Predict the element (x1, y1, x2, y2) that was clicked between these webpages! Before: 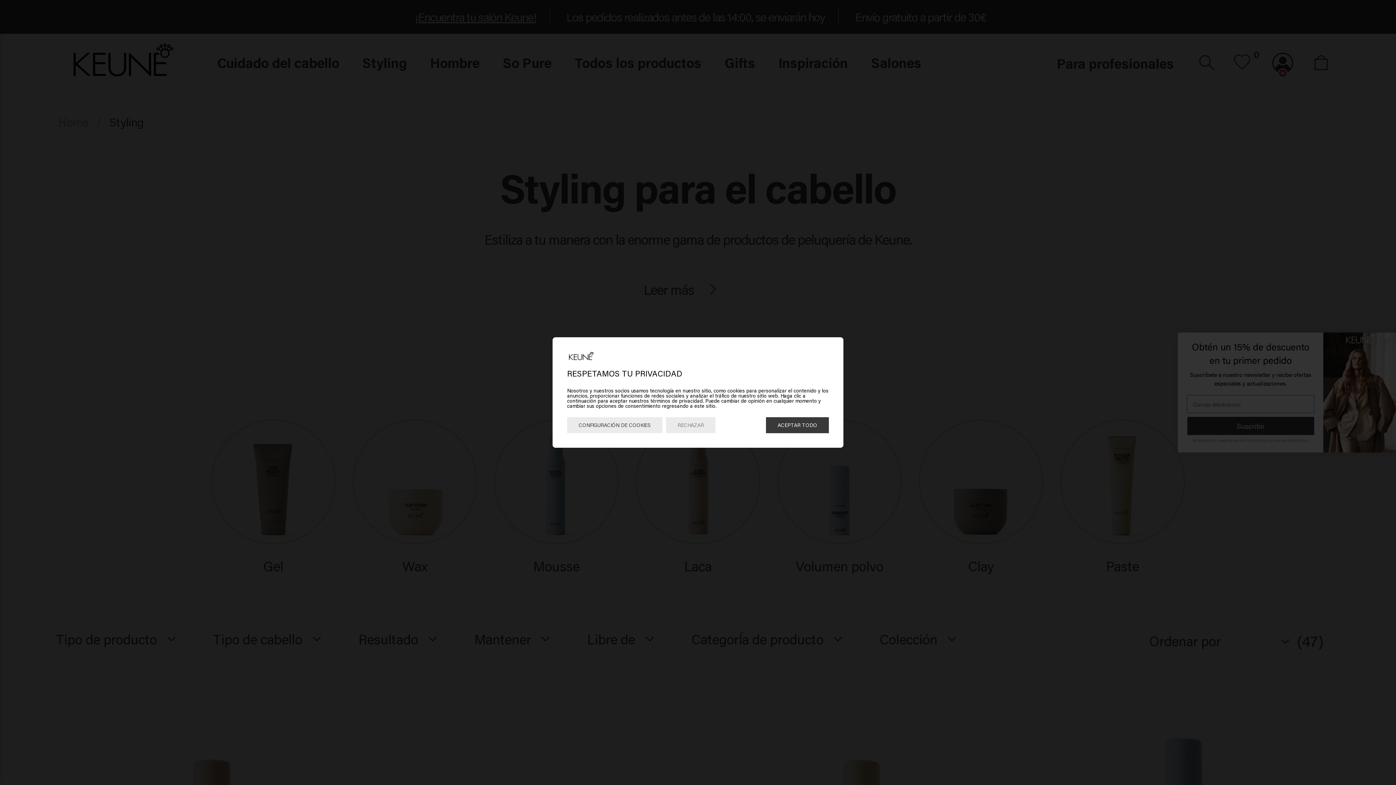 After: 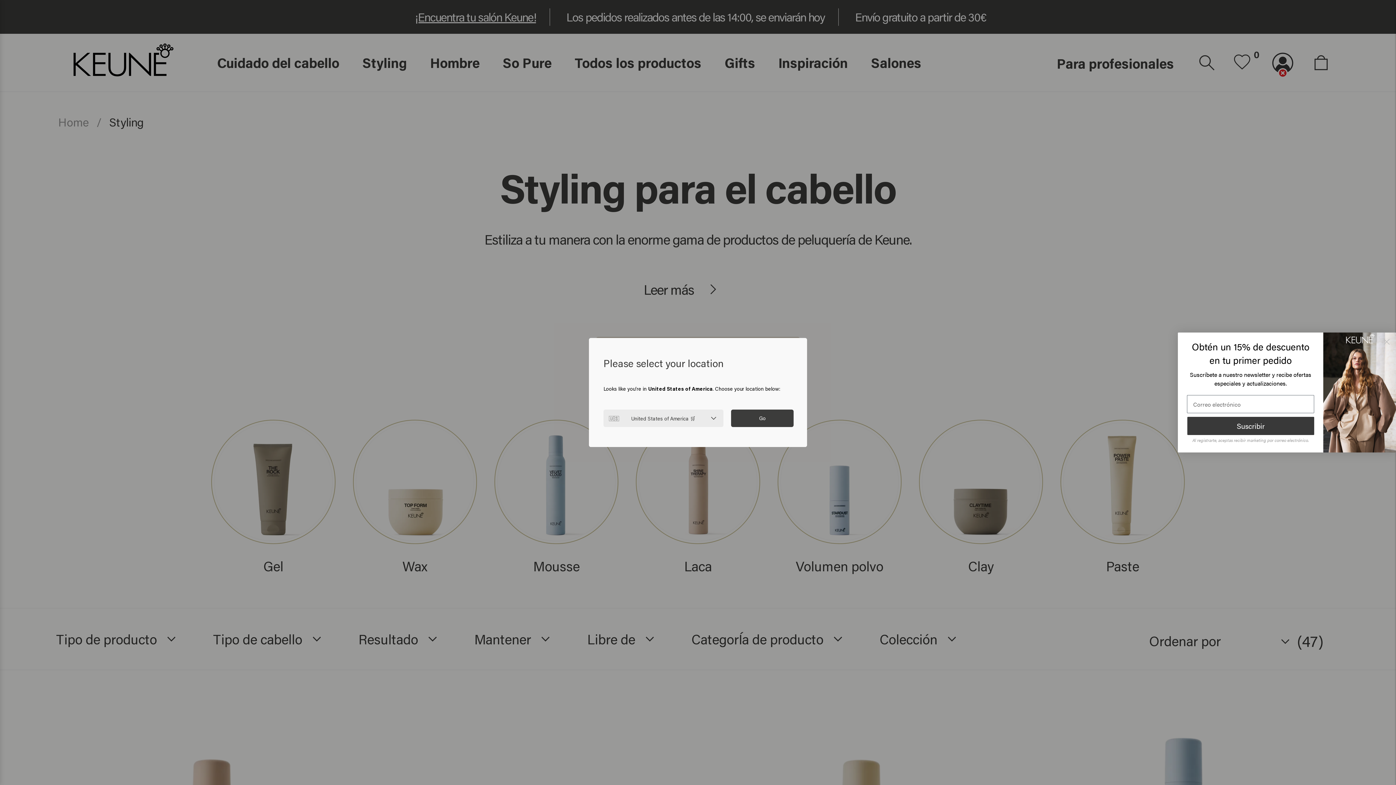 Action: bbox: (766, 417, 829, 433) label: ACEPTAR TODO